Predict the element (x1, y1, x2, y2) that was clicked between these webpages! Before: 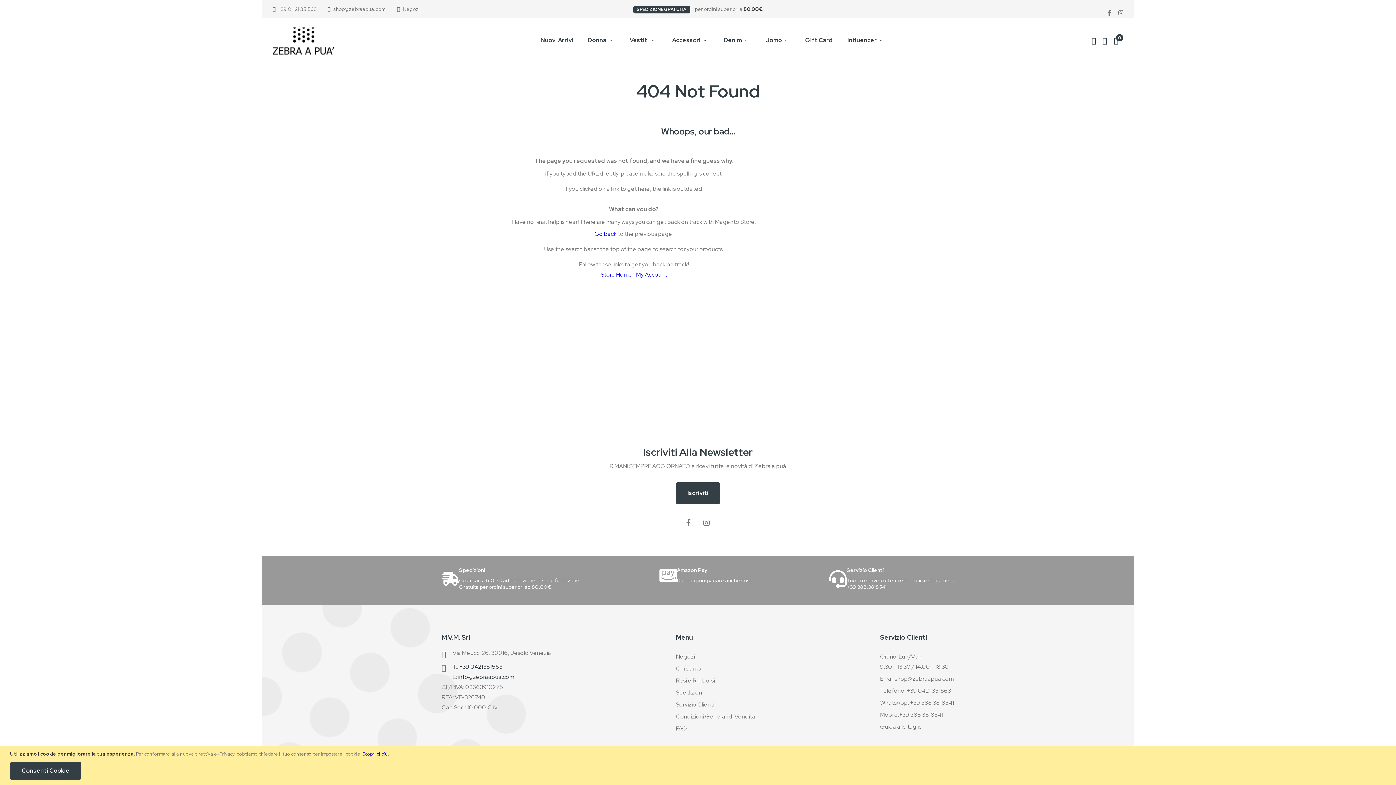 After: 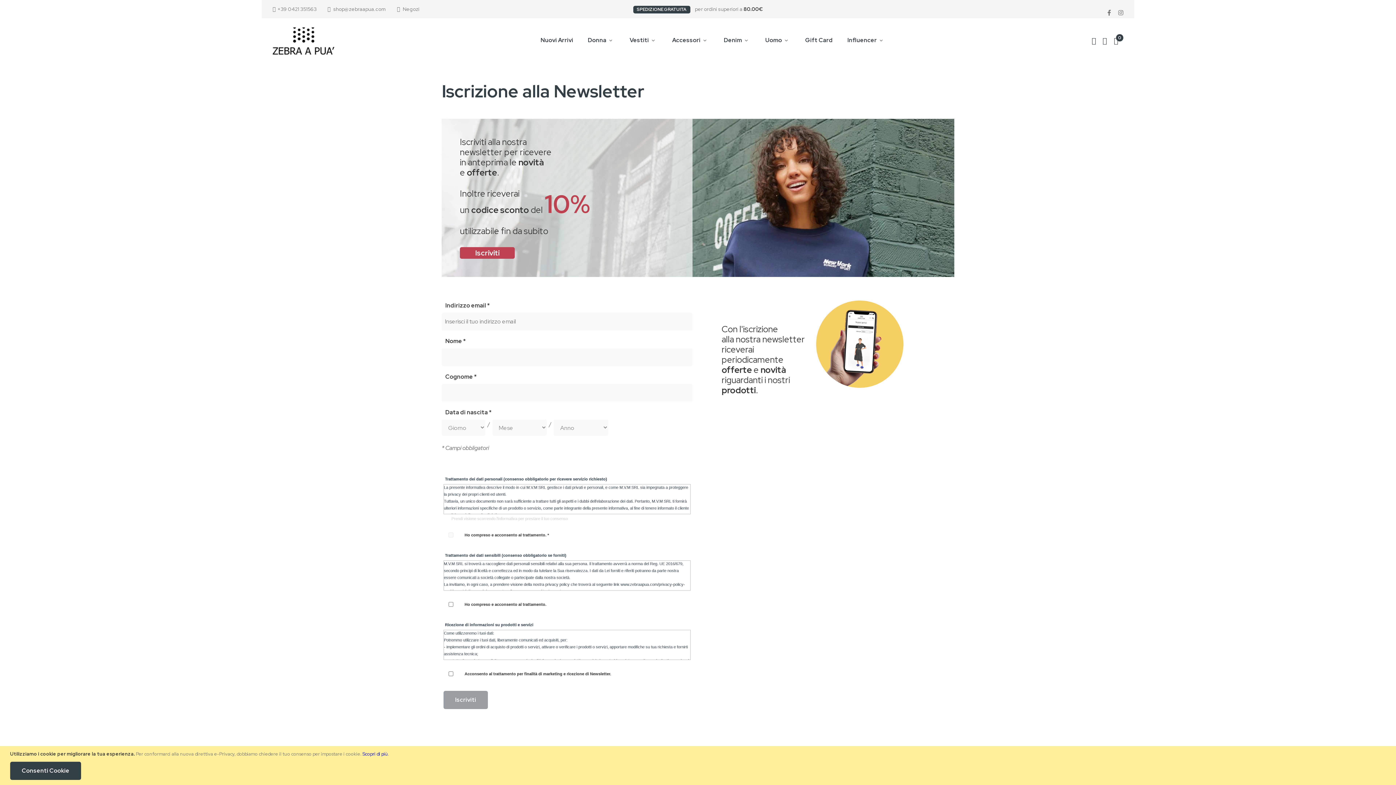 Action: label: Iscriviti bbox: (676, 482, 720, 504)